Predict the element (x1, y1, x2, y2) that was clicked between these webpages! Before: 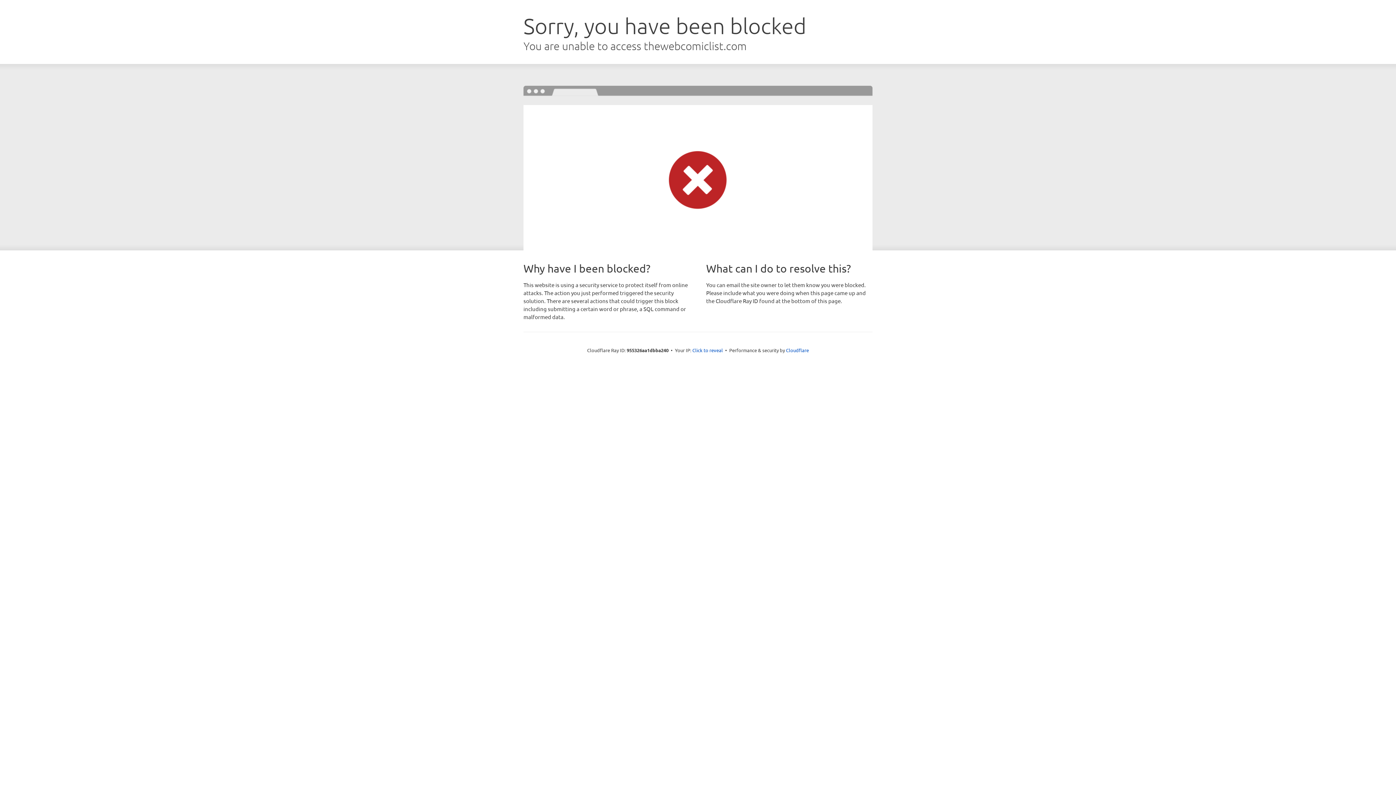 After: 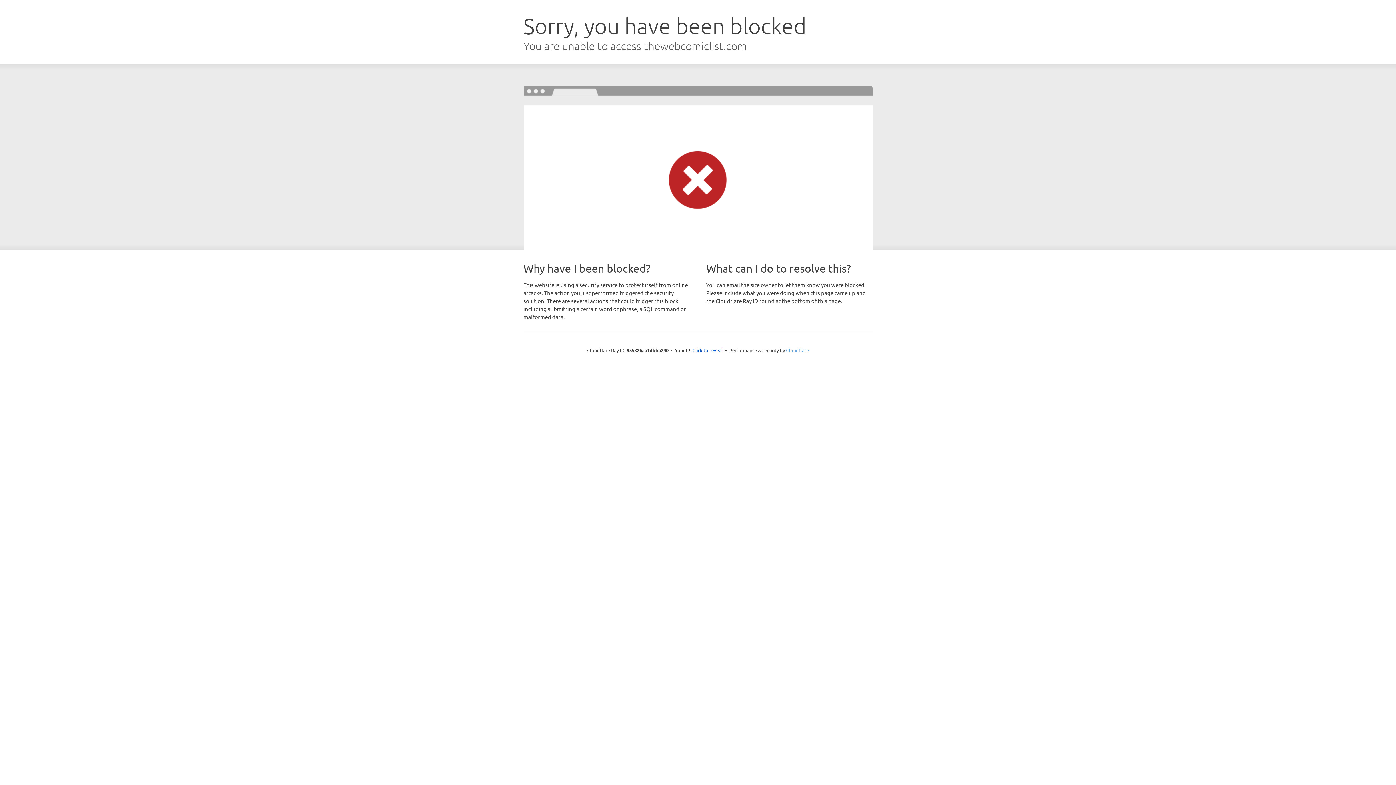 Action: label: Cloudflare bbox: (786, 347, 809, 353)